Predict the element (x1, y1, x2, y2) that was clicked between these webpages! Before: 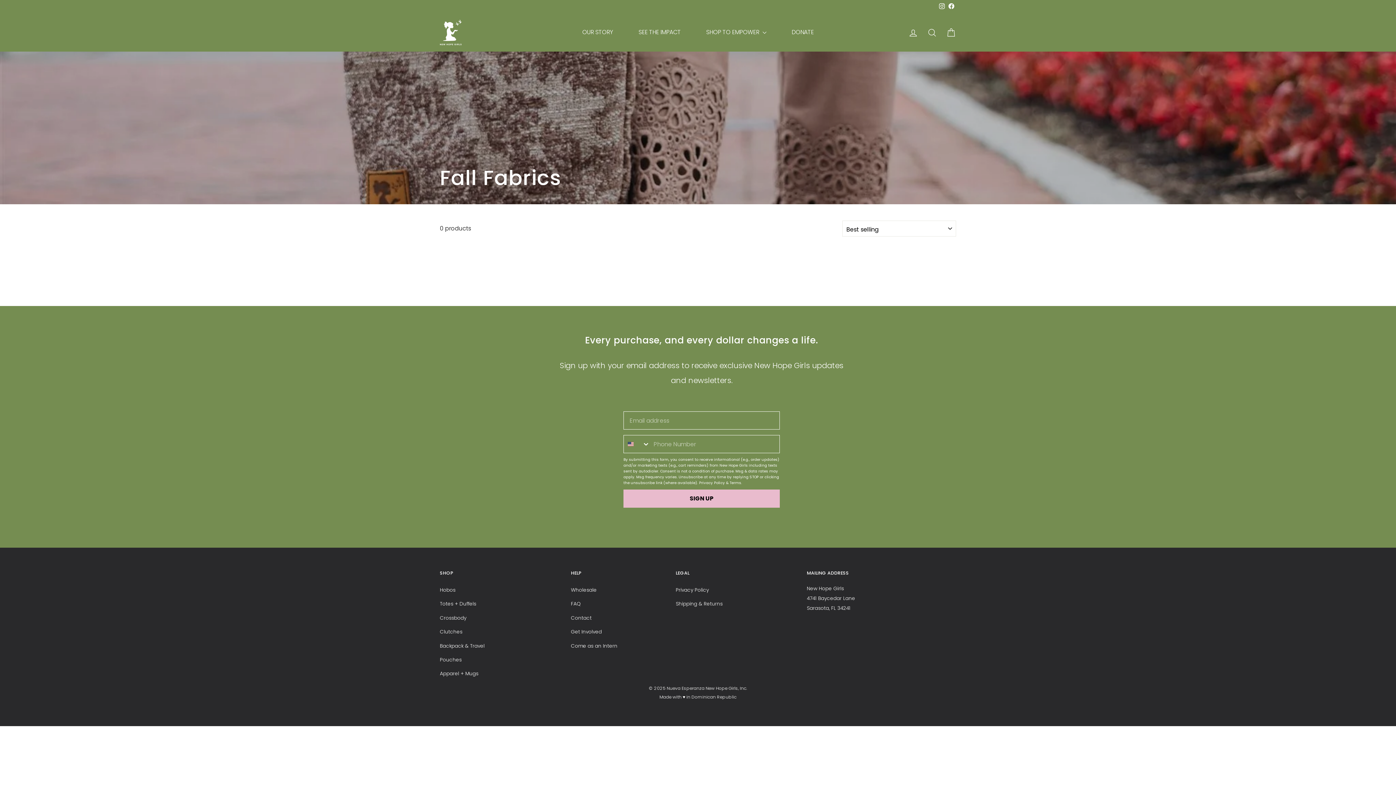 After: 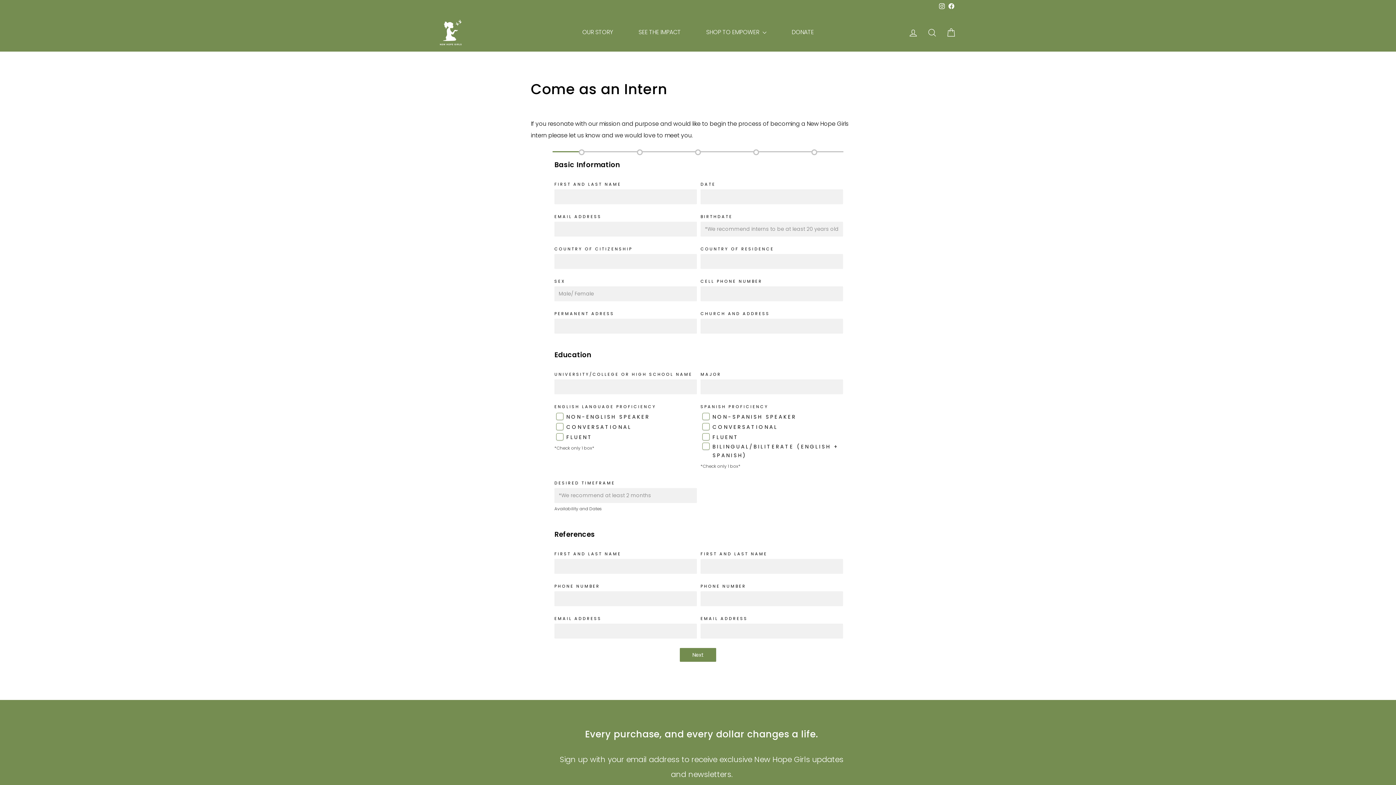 Action: label: Come as an Intern bbox: (571, 639, 617, 652)